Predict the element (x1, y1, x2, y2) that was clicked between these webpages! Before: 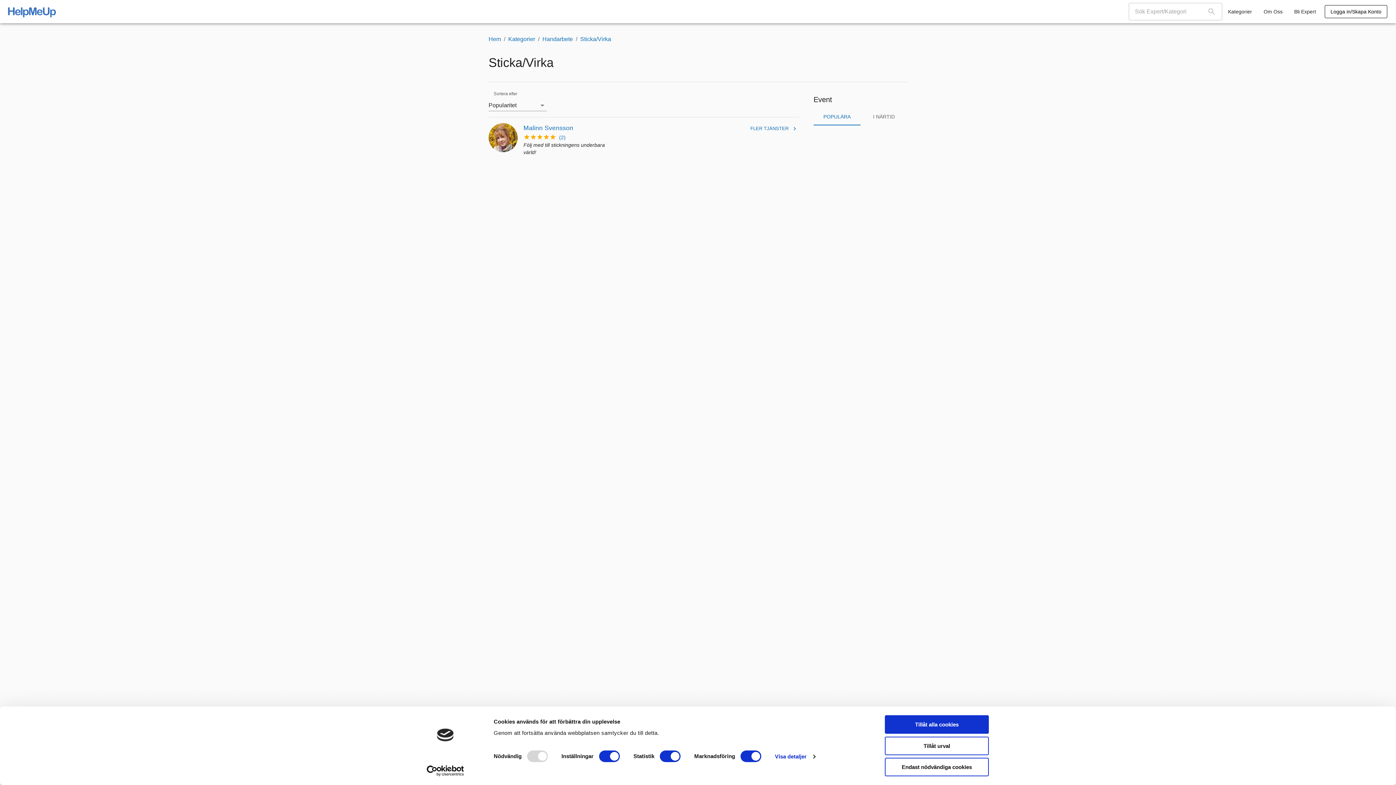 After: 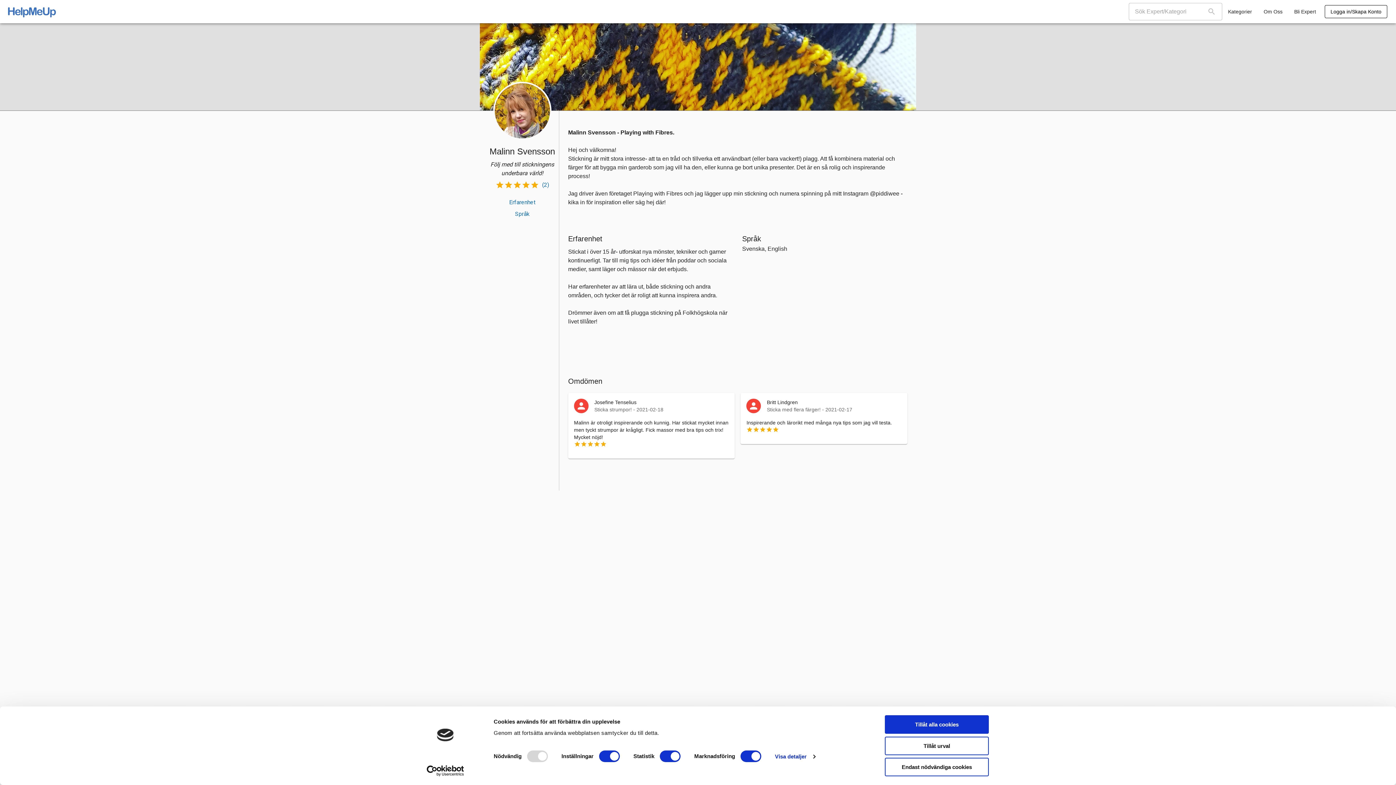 Action: bbox: (748, 124, 799, 131) label: FLER TJÄNSTER